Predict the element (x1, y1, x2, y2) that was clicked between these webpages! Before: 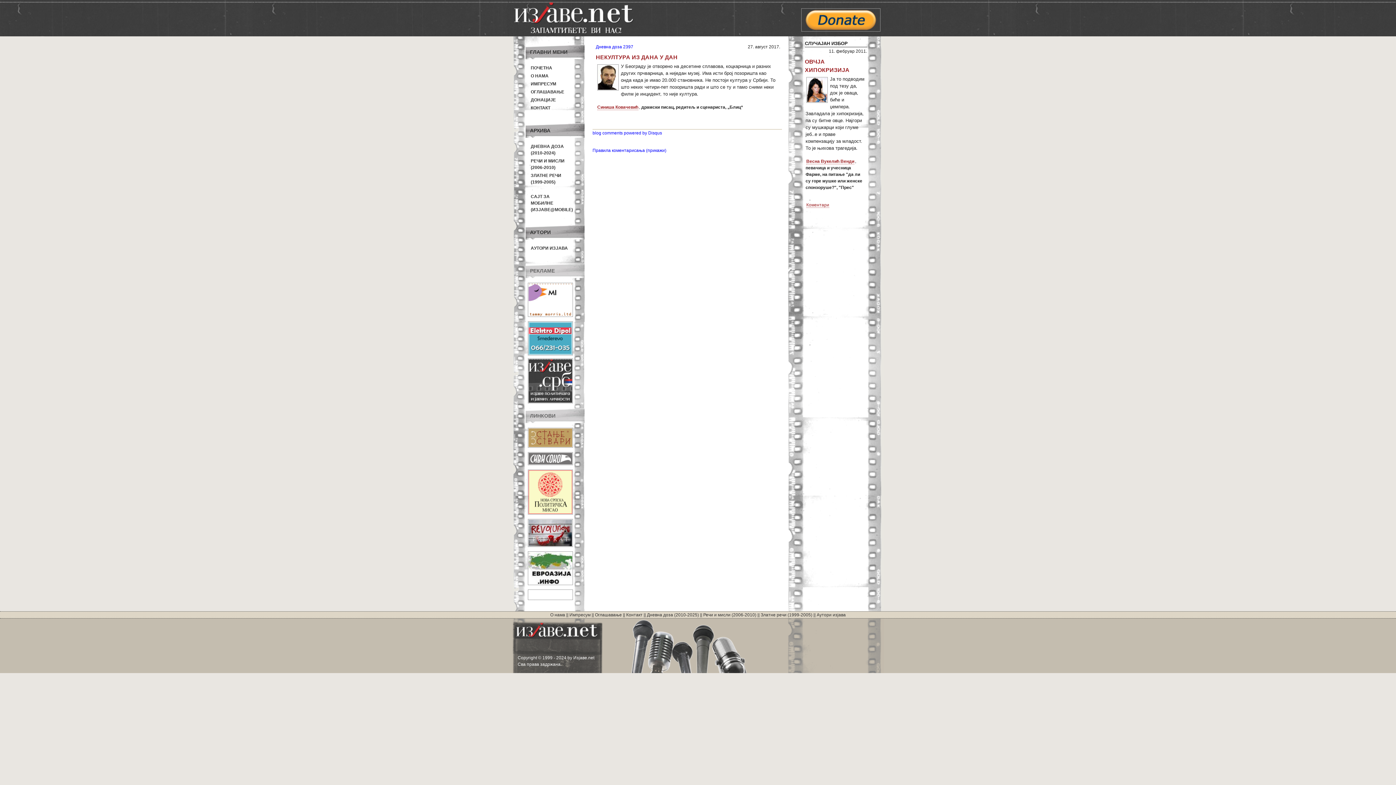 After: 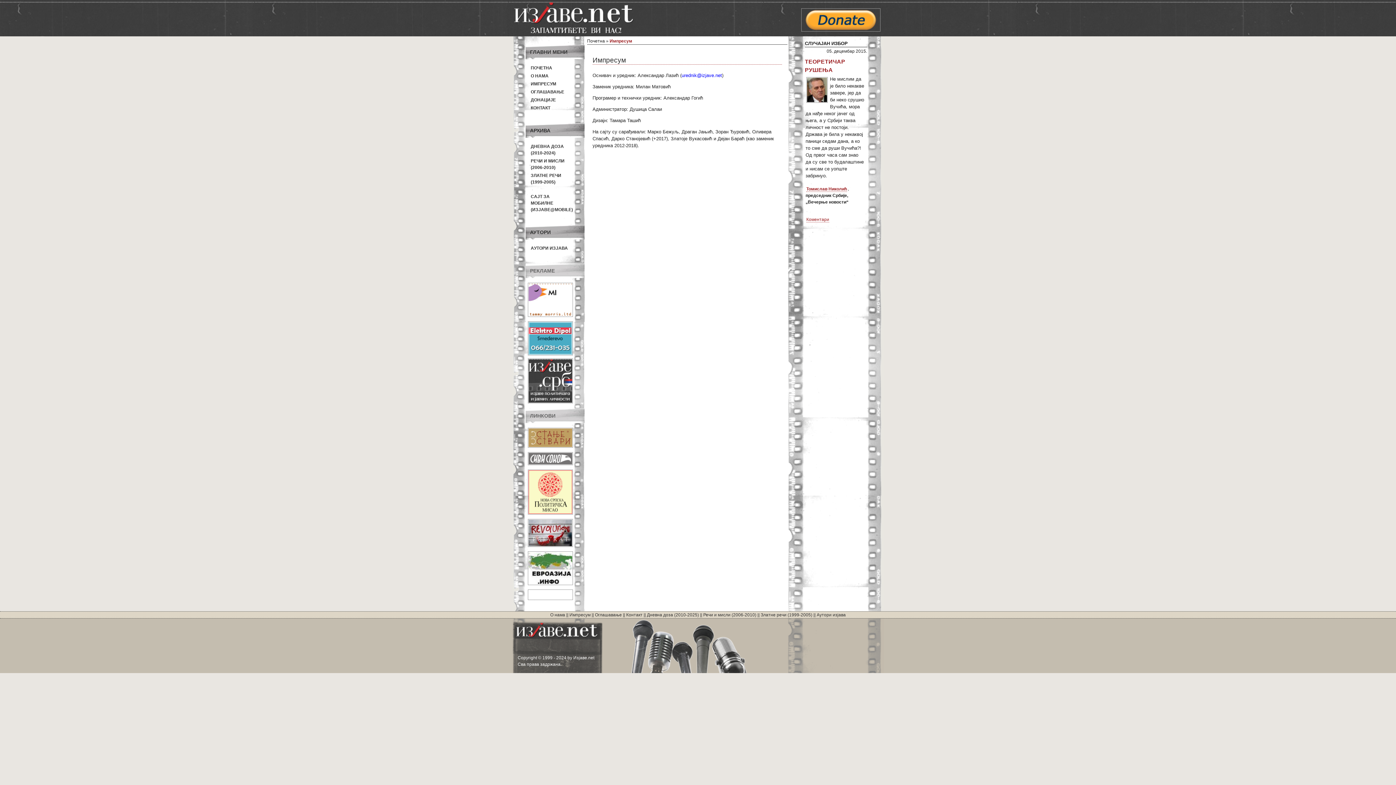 Action: label: Импресум bbox: (569, 612, 590, 617)